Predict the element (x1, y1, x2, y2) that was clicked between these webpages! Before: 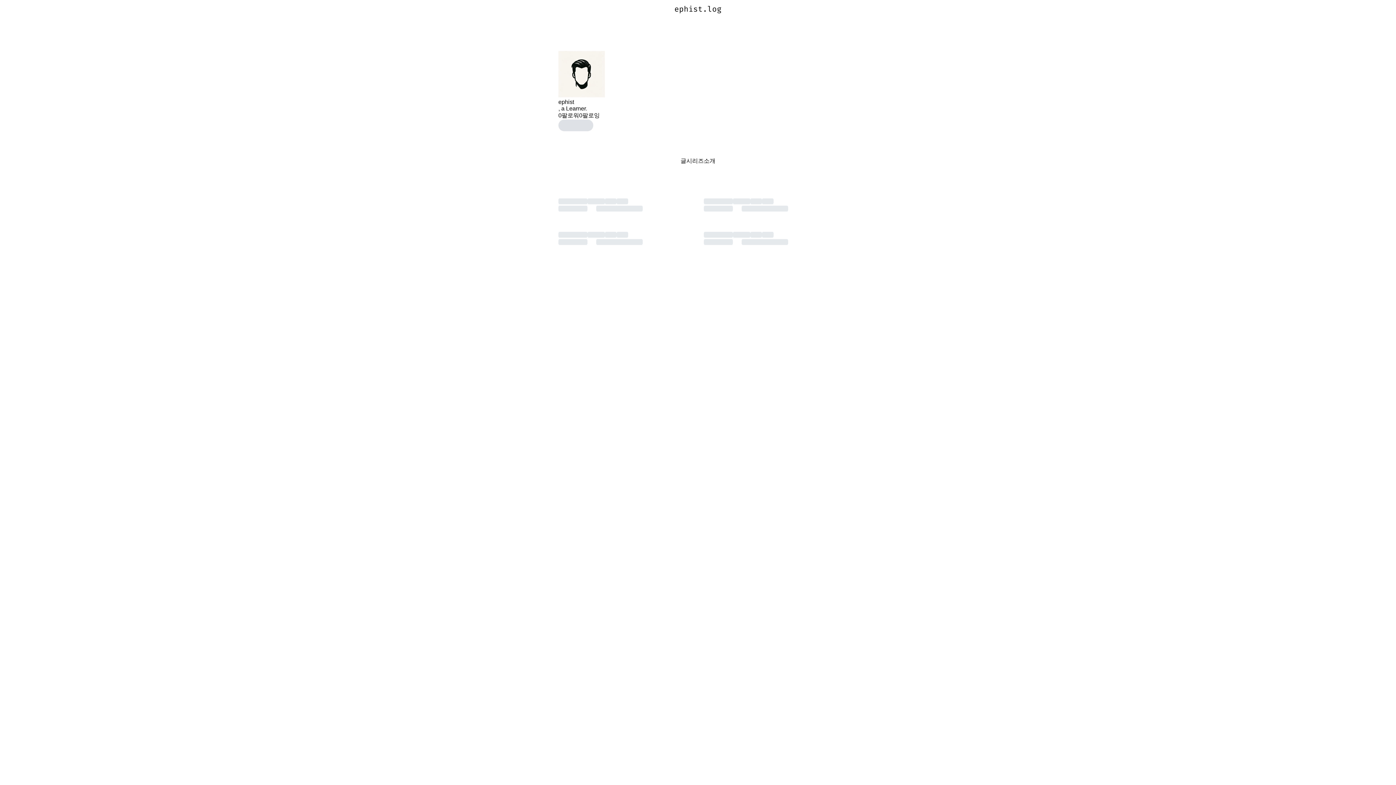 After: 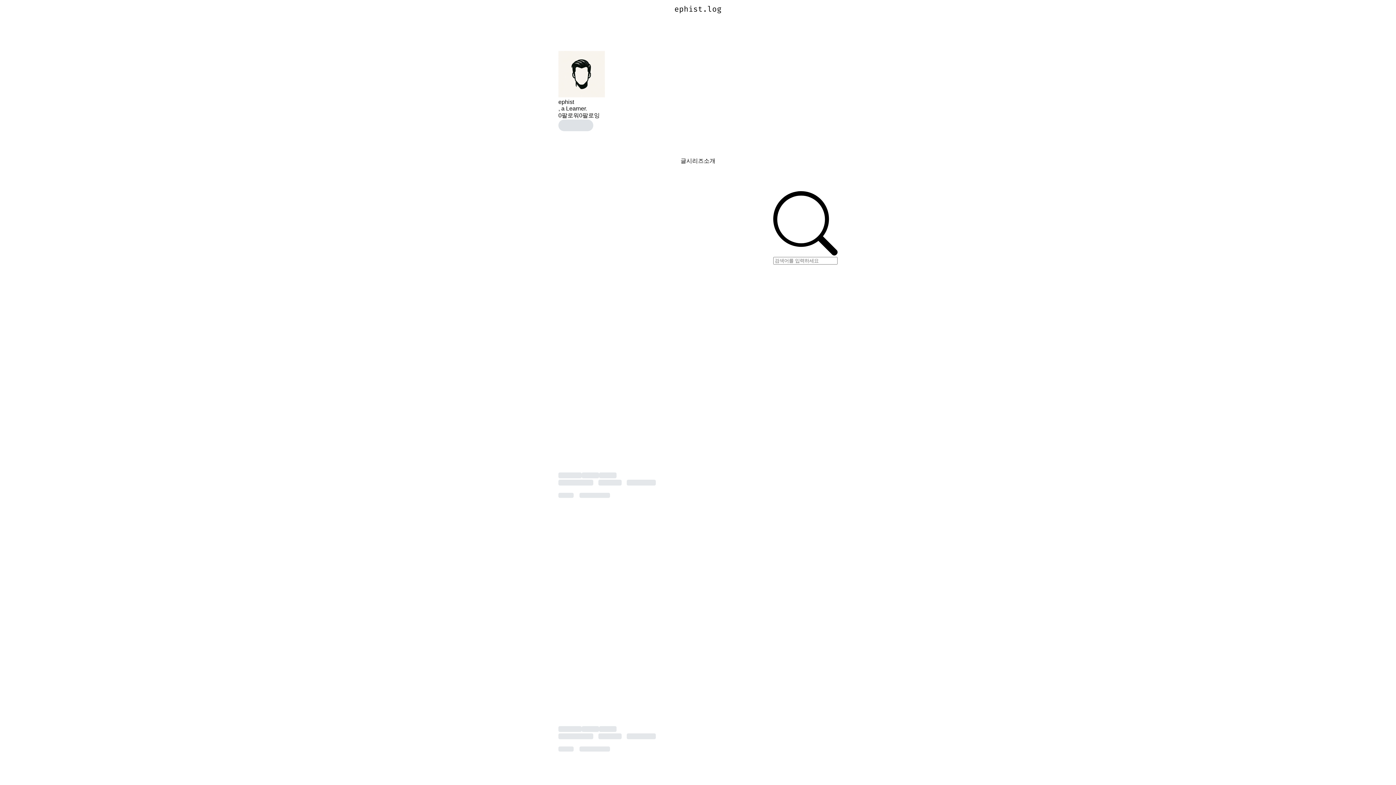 Action: bbox: (558, 50, 605, 98)